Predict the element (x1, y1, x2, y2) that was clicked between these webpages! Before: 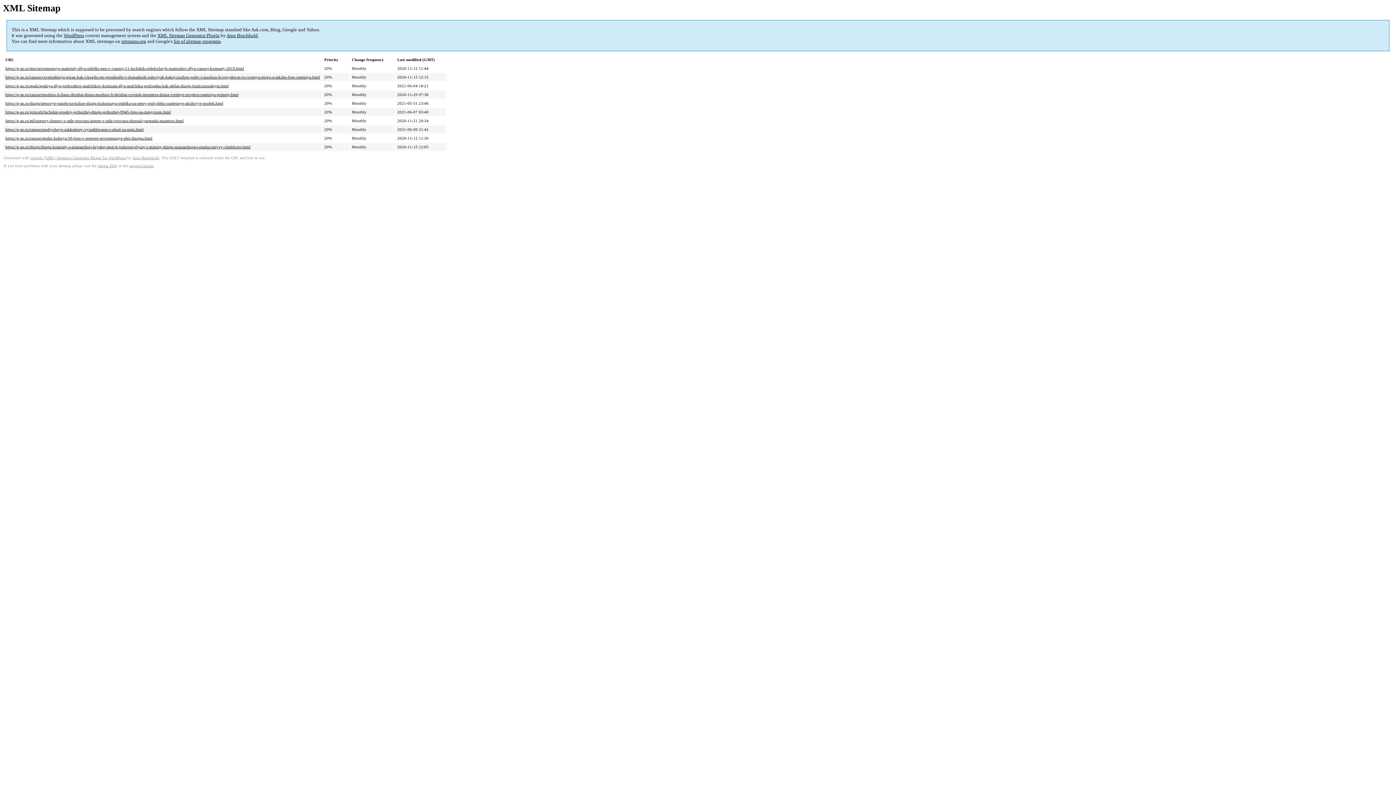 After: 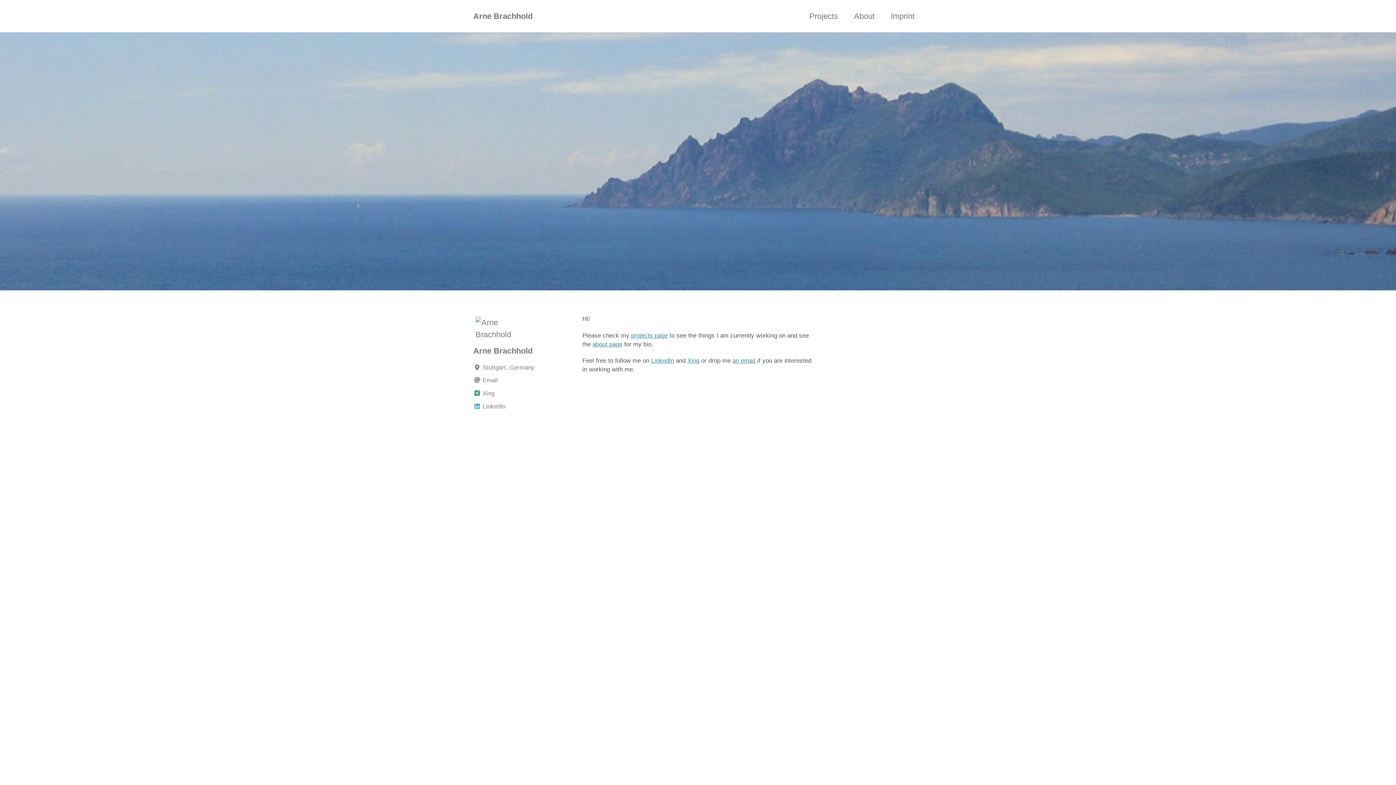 Action: bbox: (132, 156, 159, 160) label: Arne Brachhold